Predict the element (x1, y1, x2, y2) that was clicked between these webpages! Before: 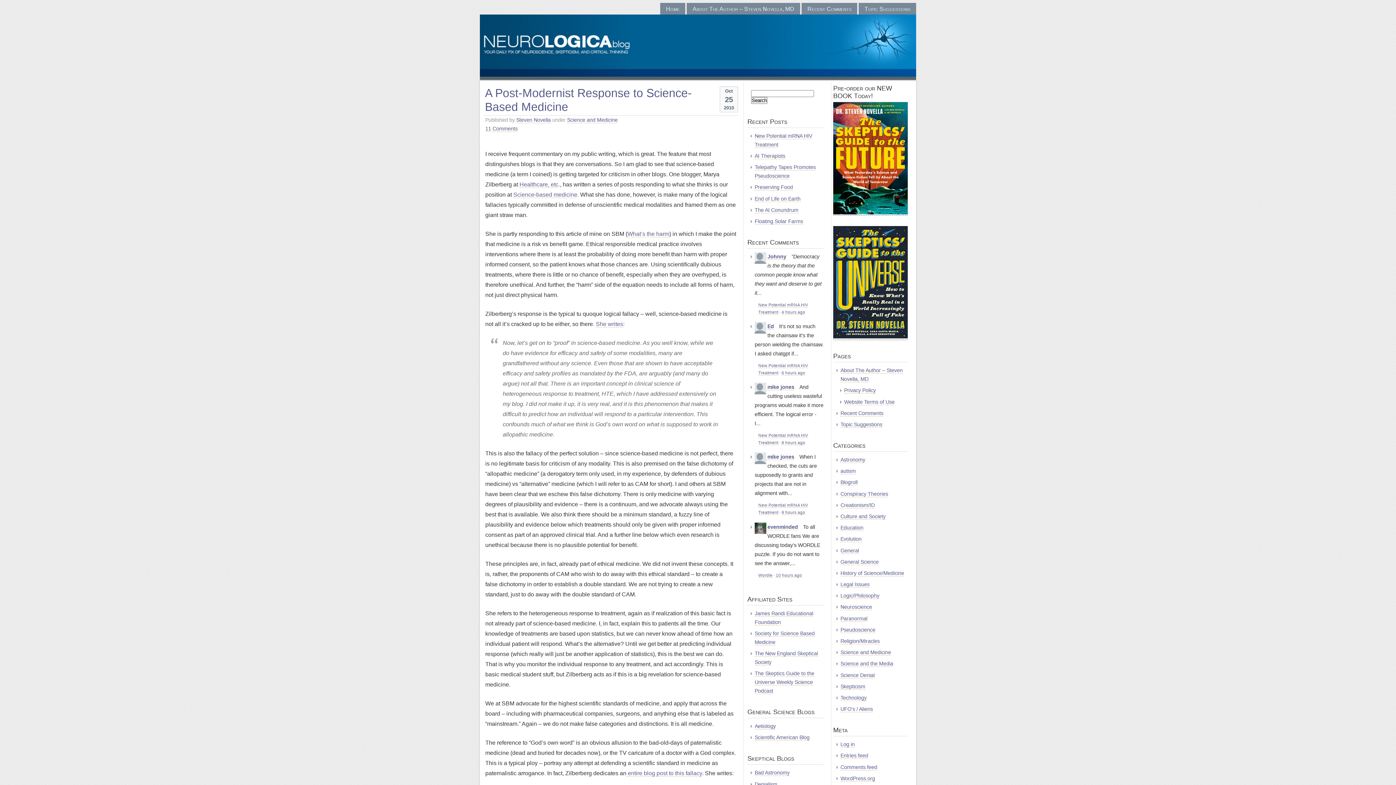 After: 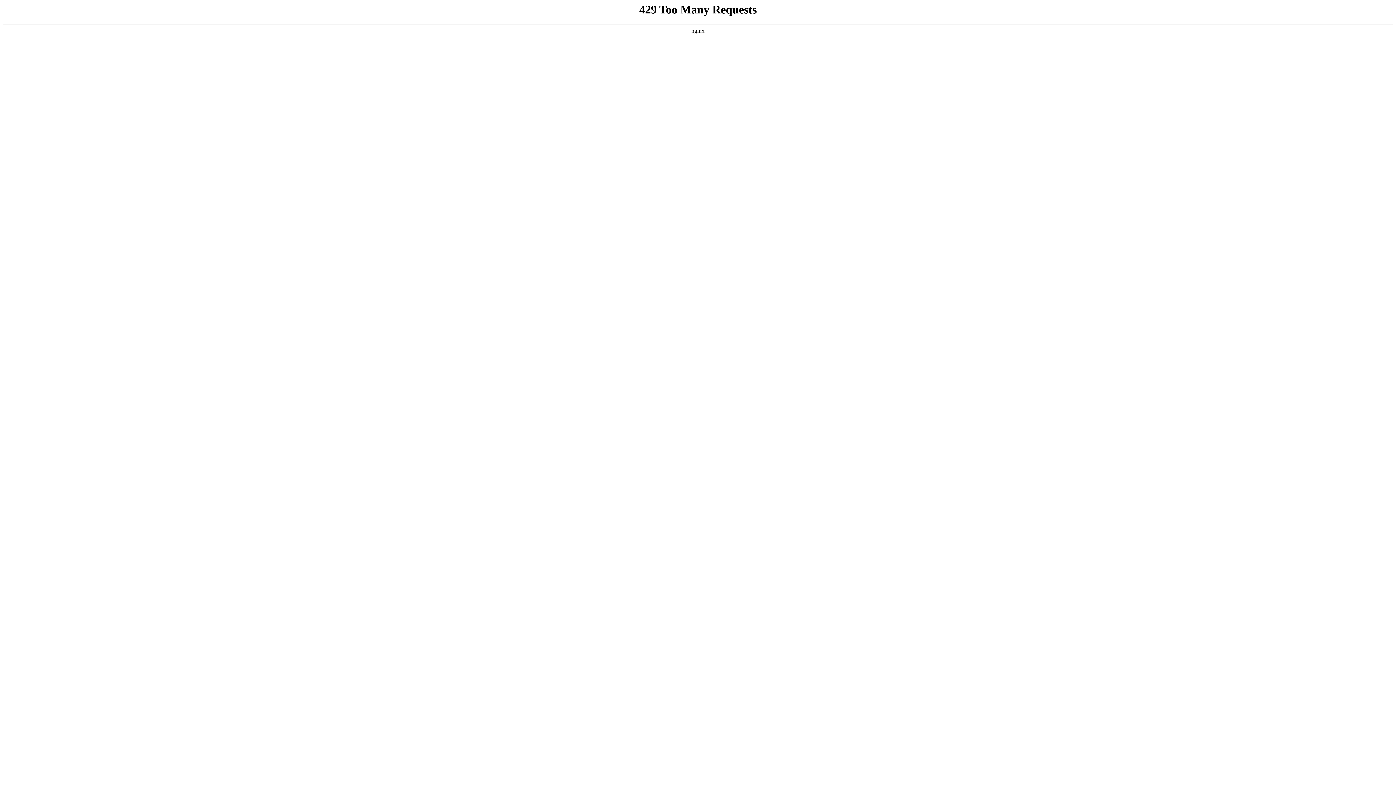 Action: bbox: (833, 210, 908, 217)